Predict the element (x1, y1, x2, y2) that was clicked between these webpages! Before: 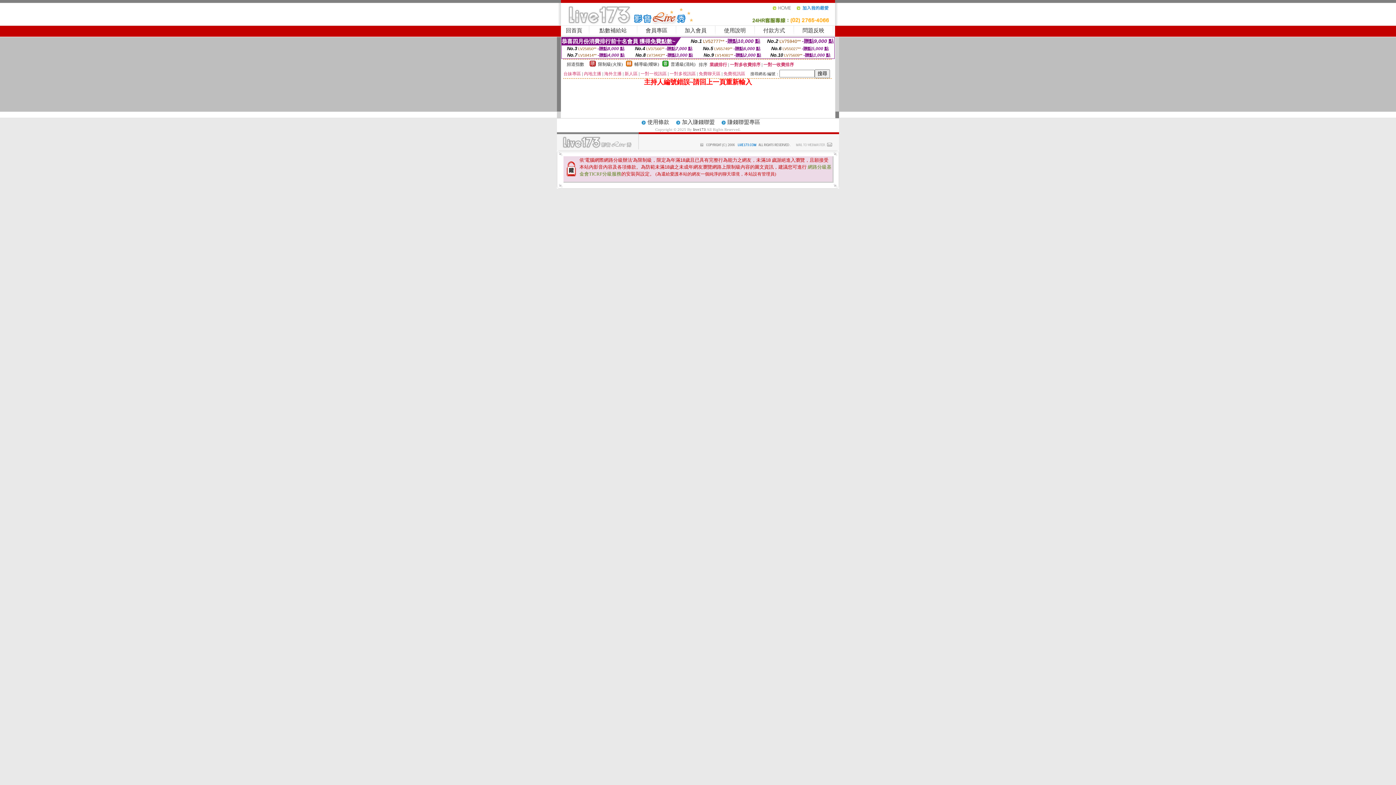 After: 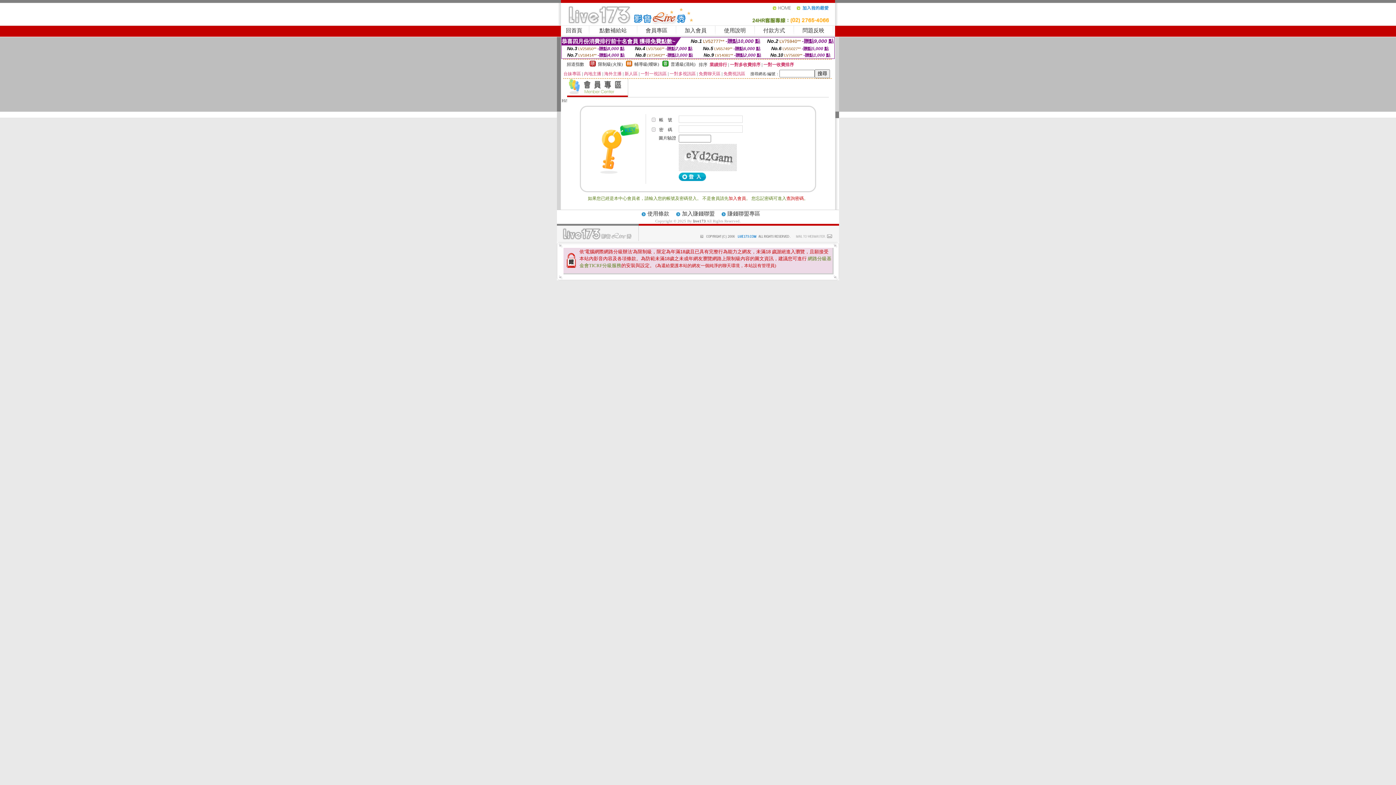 Action: label: 會員專區 bbox: (645, 27, 667, 33)